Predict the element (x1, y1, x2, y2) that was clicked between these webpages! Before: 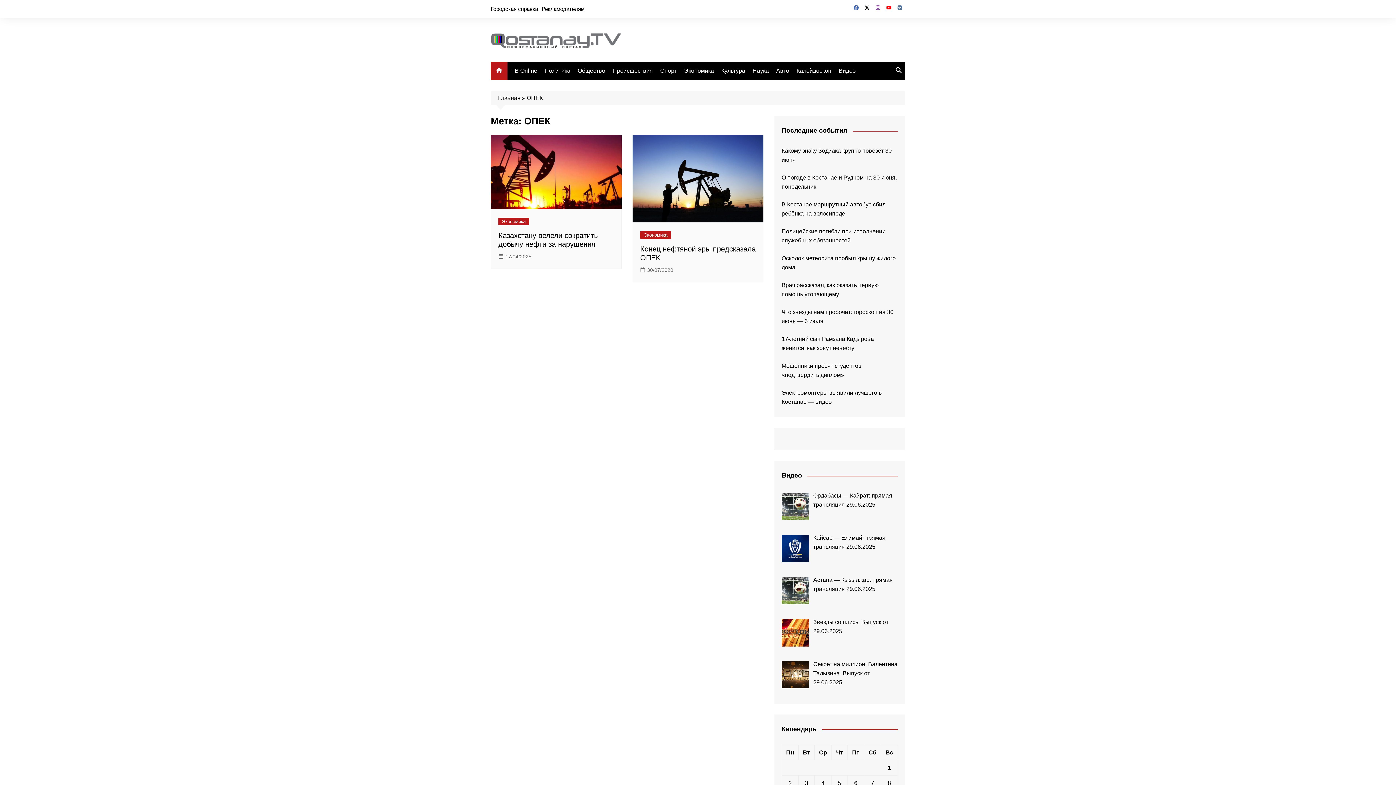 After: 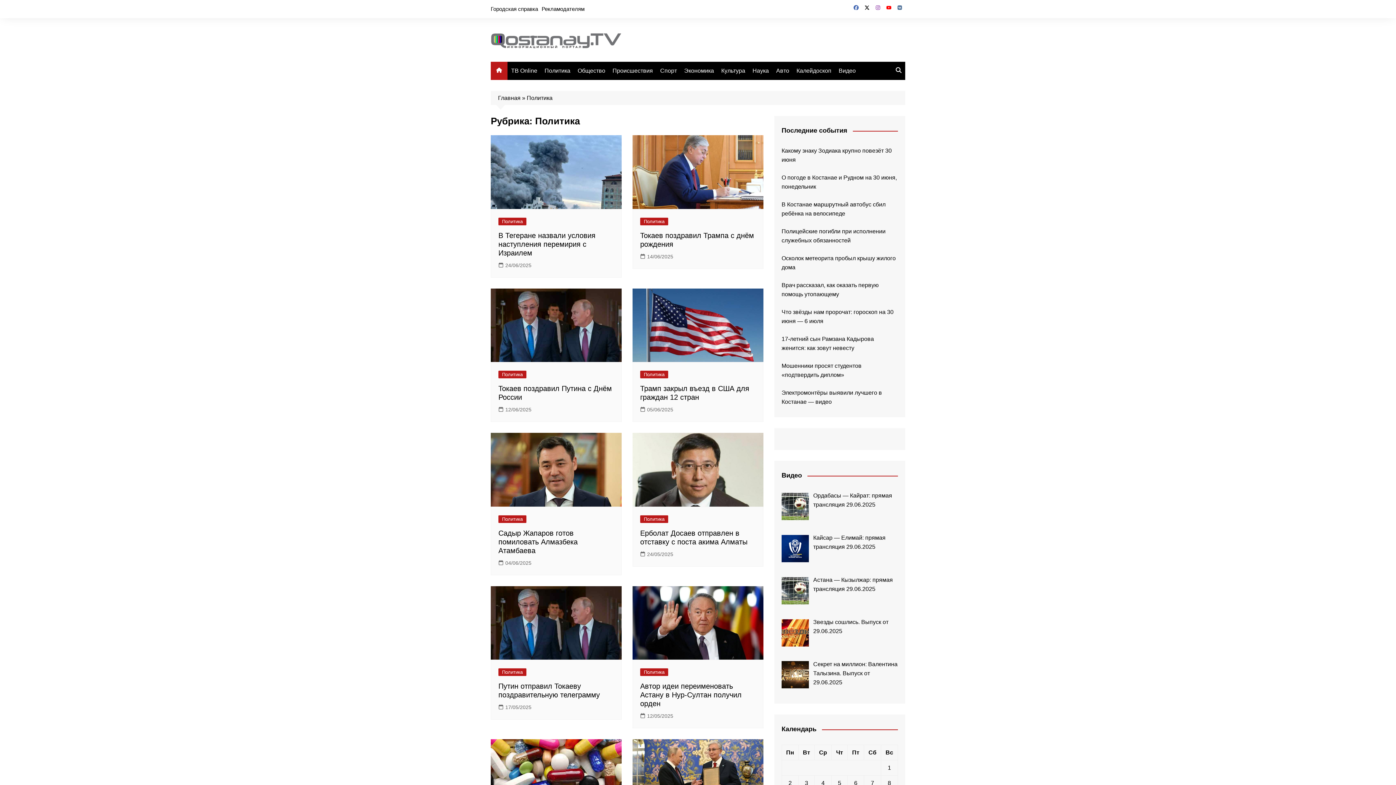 Action: bbox: (541, 62, 574, 79) label: Политика